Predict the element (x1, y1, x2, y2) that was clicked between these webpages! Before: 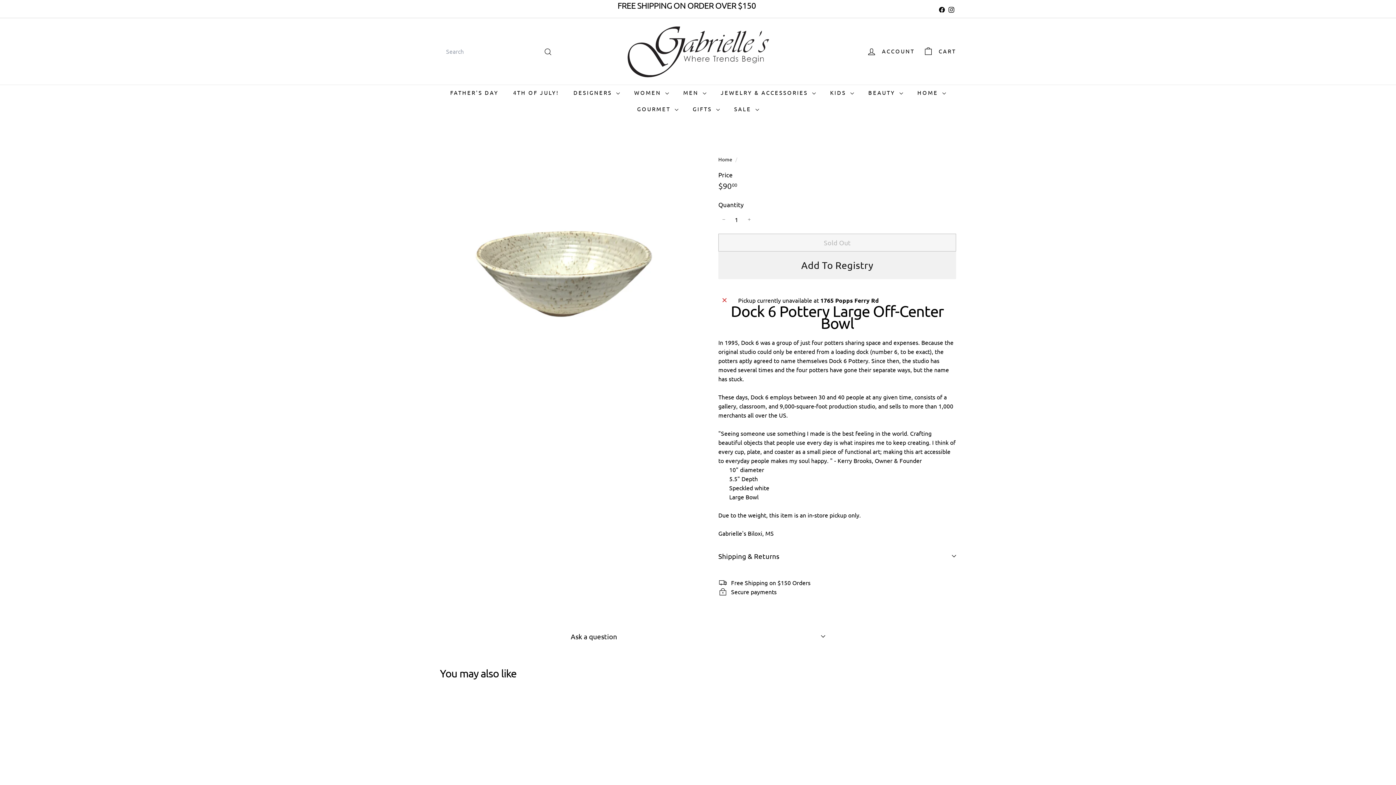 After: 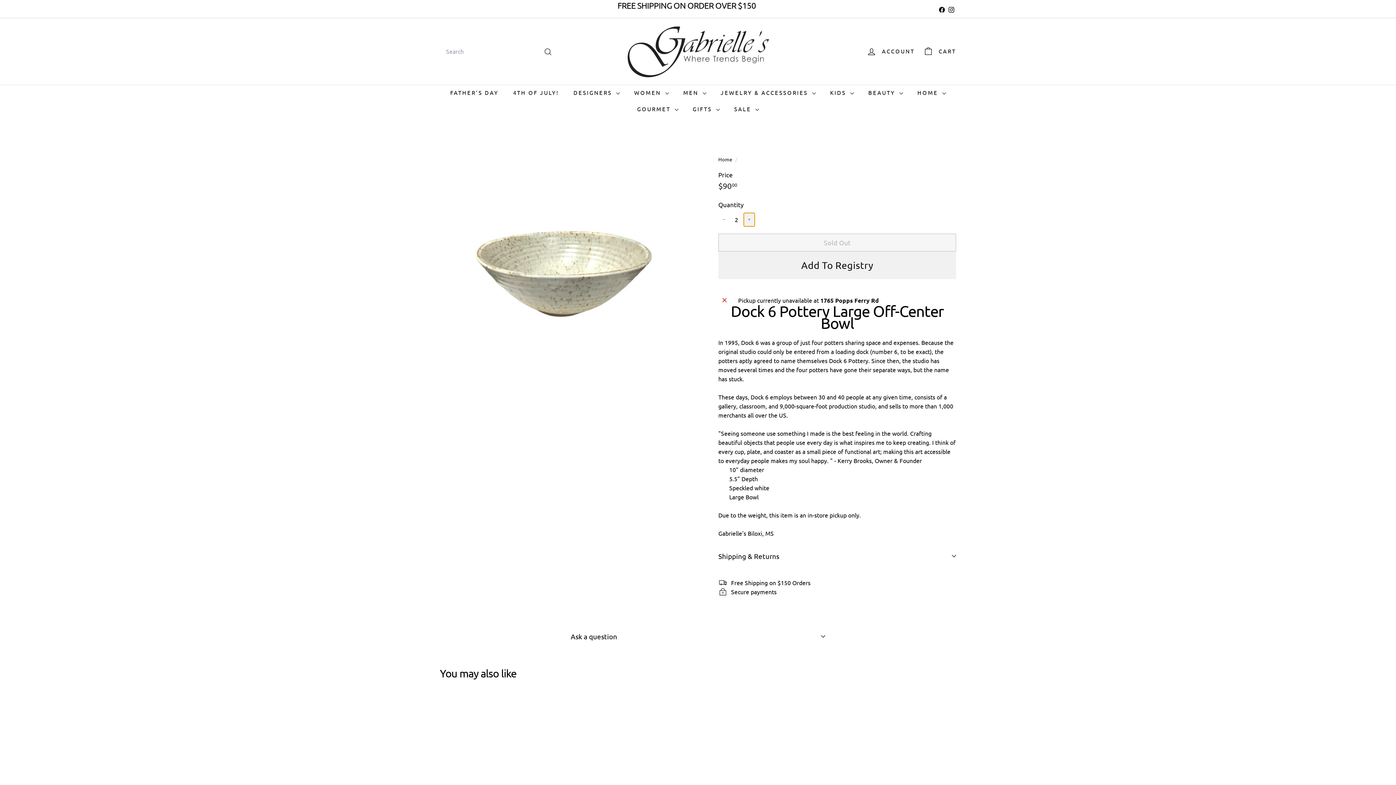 Action: label: 
      


Increase item quantity by one

 bbox: (744, 212, 754, 226)